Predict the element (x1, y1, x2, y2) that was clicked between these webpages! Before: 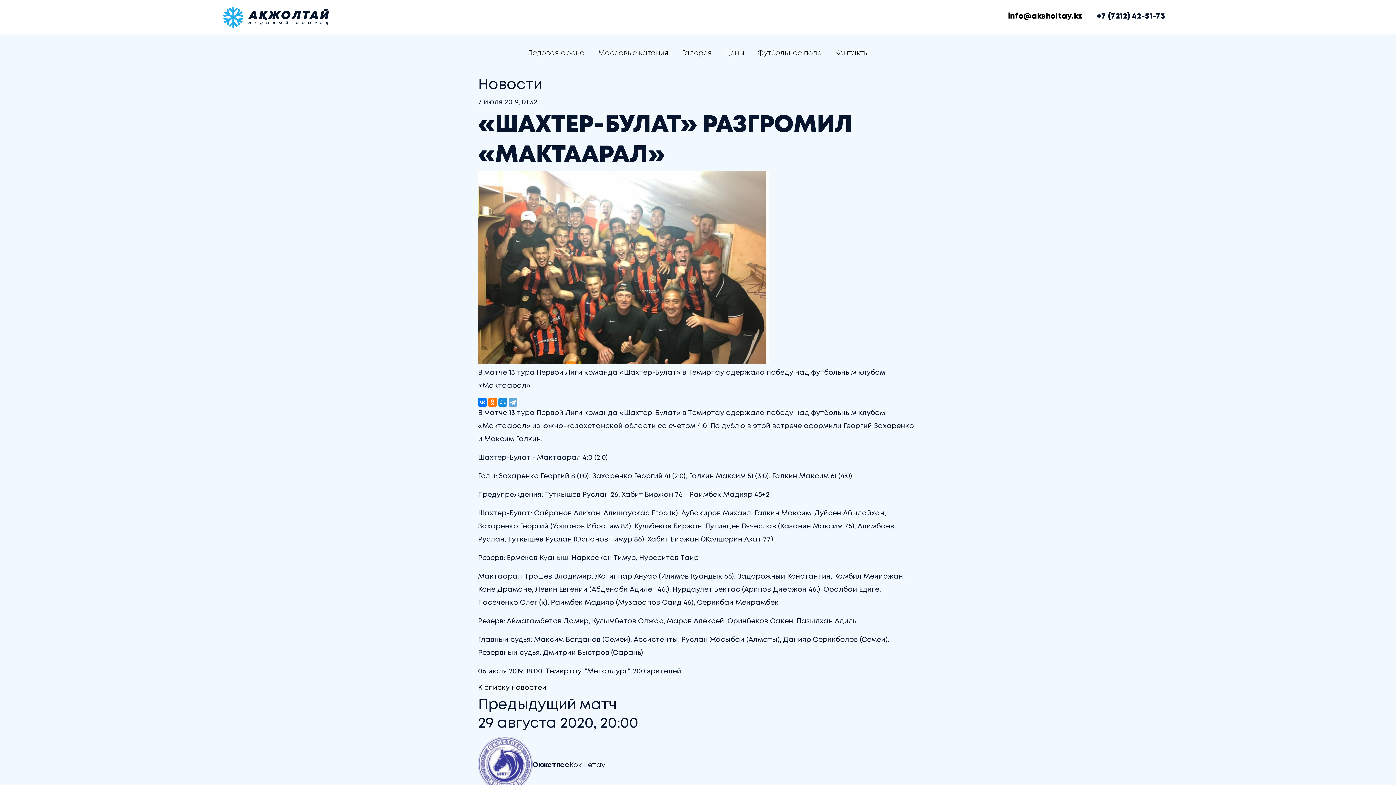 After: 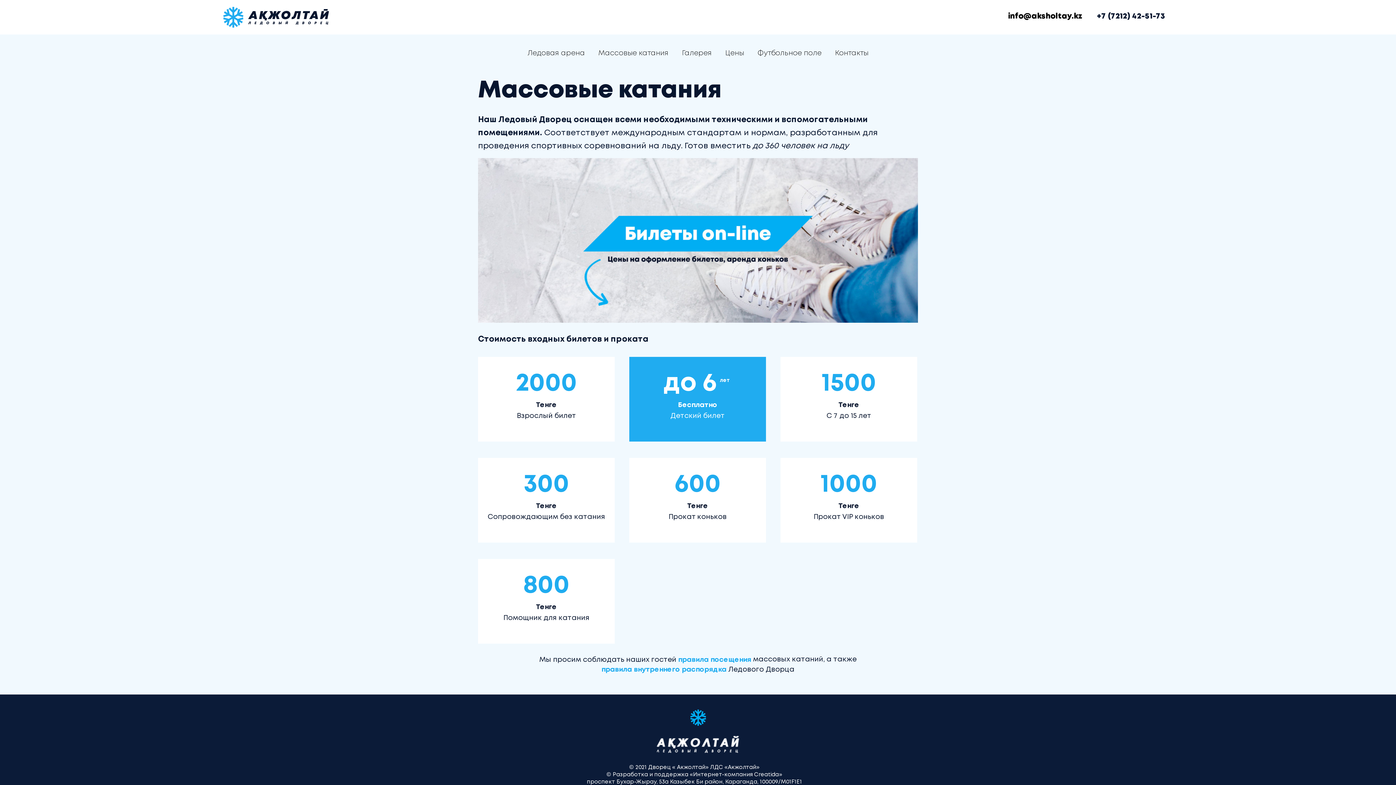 Action: label: Массовые катания bbox: (592, 50, 674, 56)